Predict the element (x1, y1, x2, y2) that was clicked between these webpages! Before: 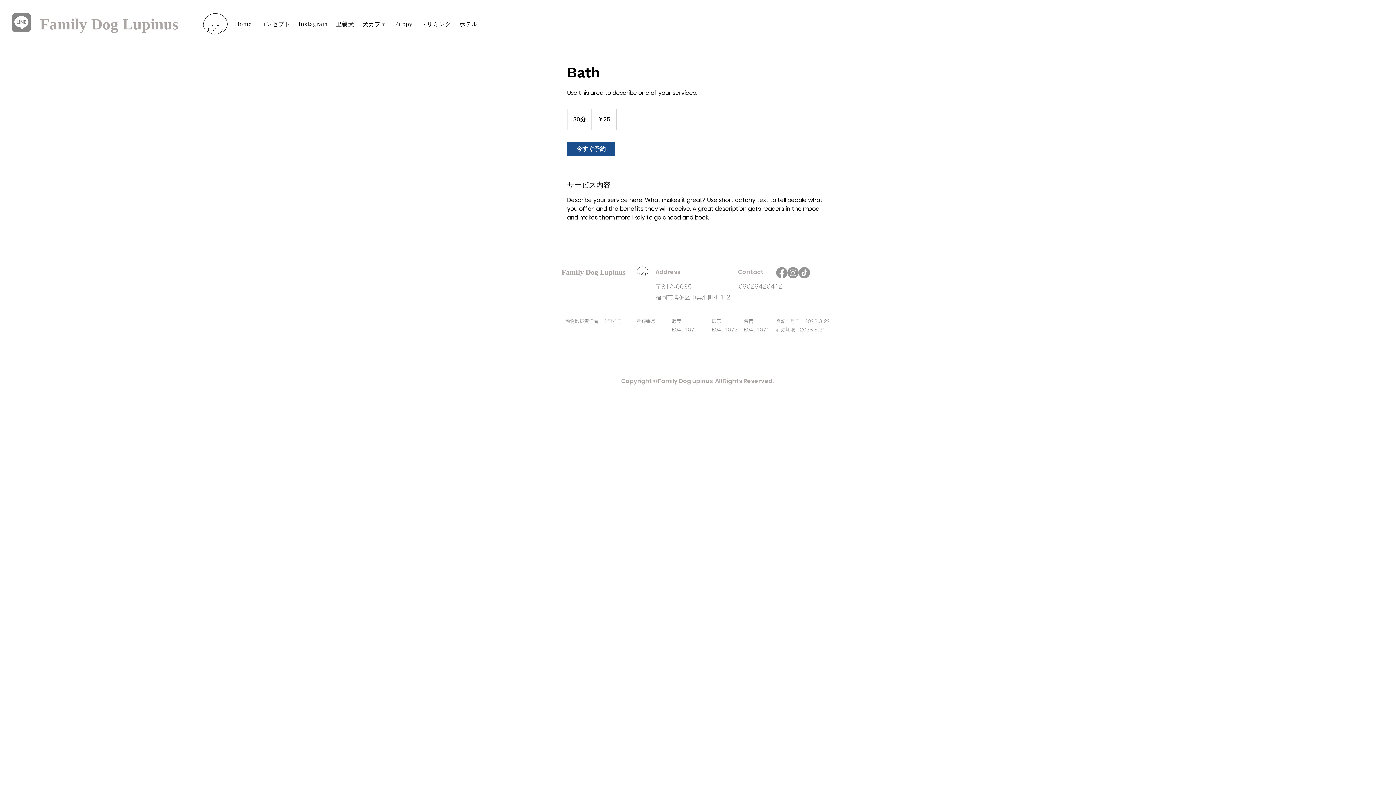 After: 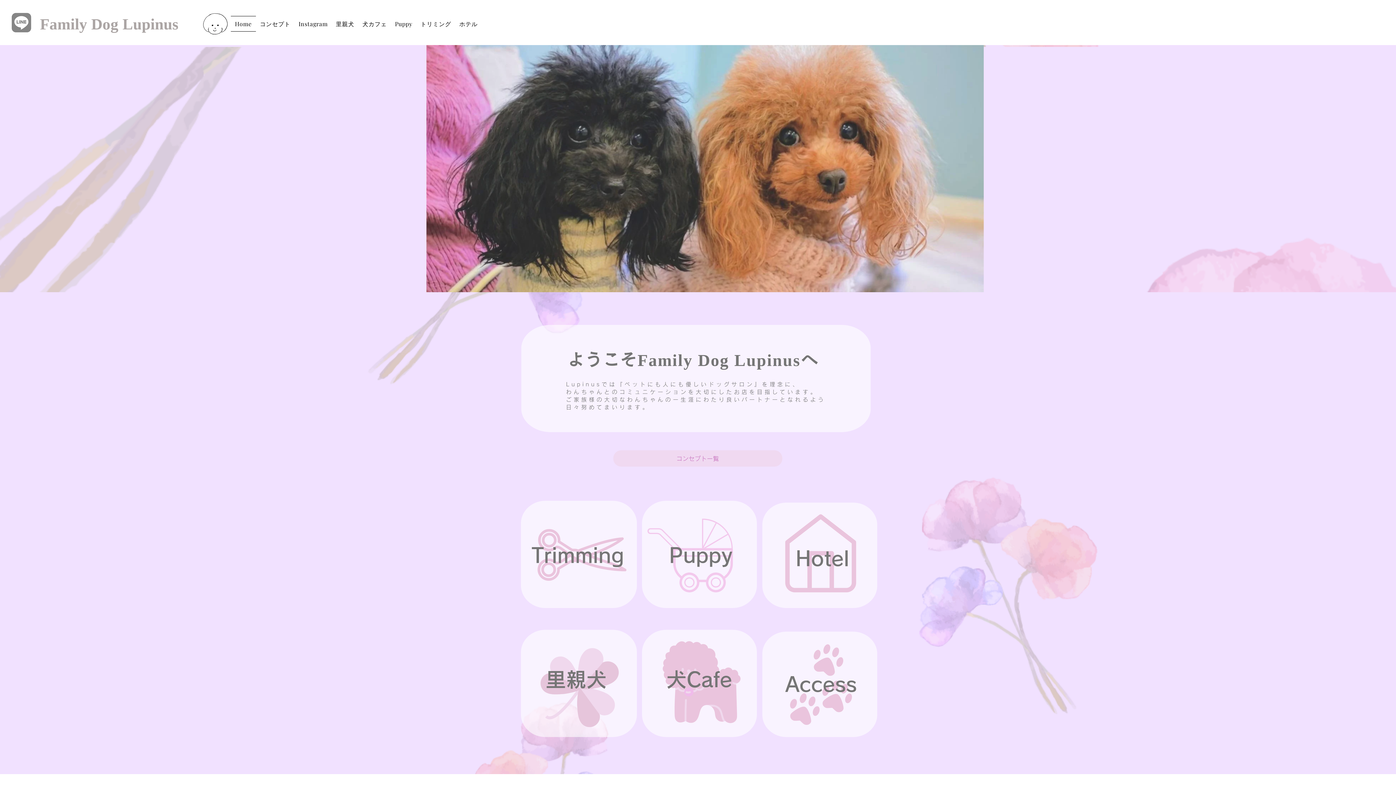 Action: bbox: (561, 268, 625, 276) label: Family Dog Lupinus